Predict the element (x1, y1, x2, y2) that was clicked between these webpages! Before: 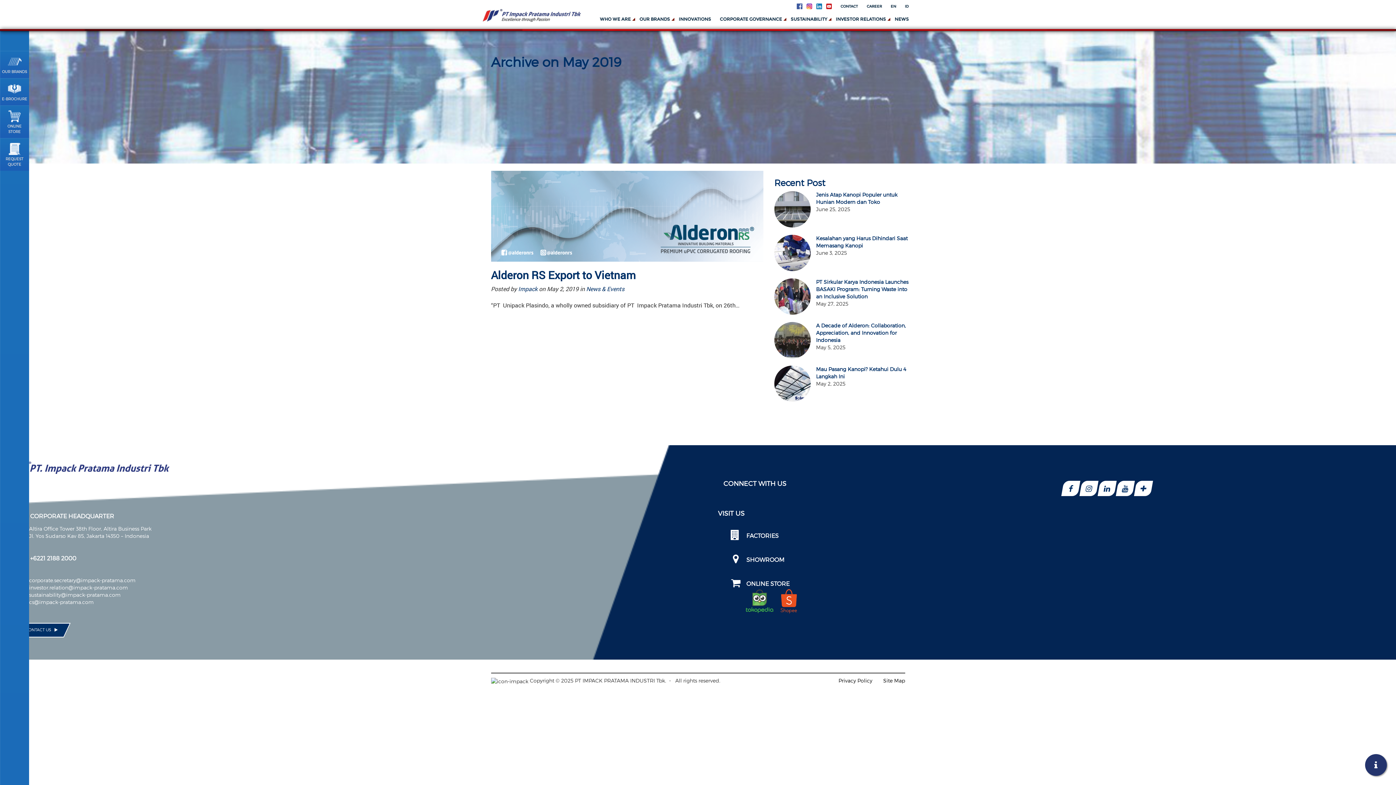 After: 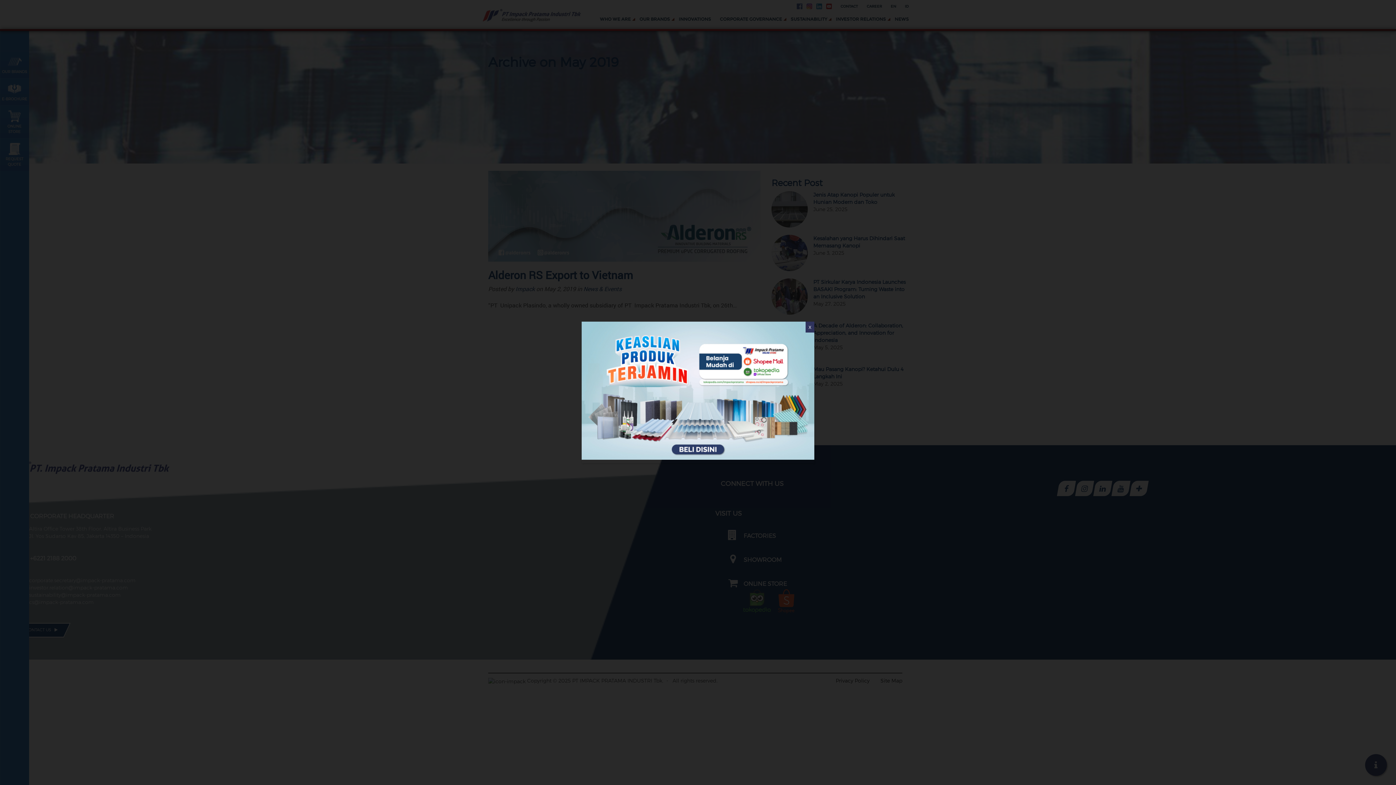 Action: bbox: (0, 105, 29, 138) label: ONLINE STORE